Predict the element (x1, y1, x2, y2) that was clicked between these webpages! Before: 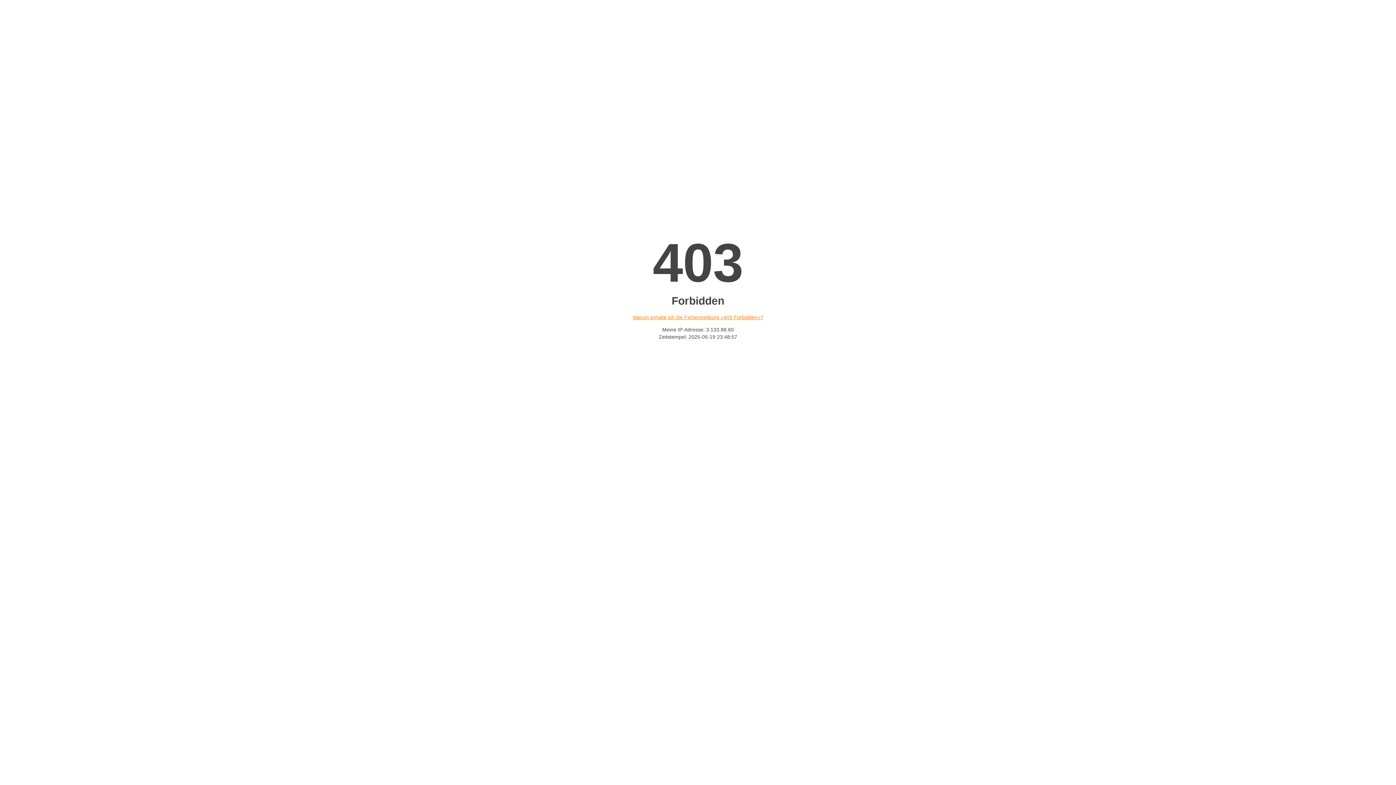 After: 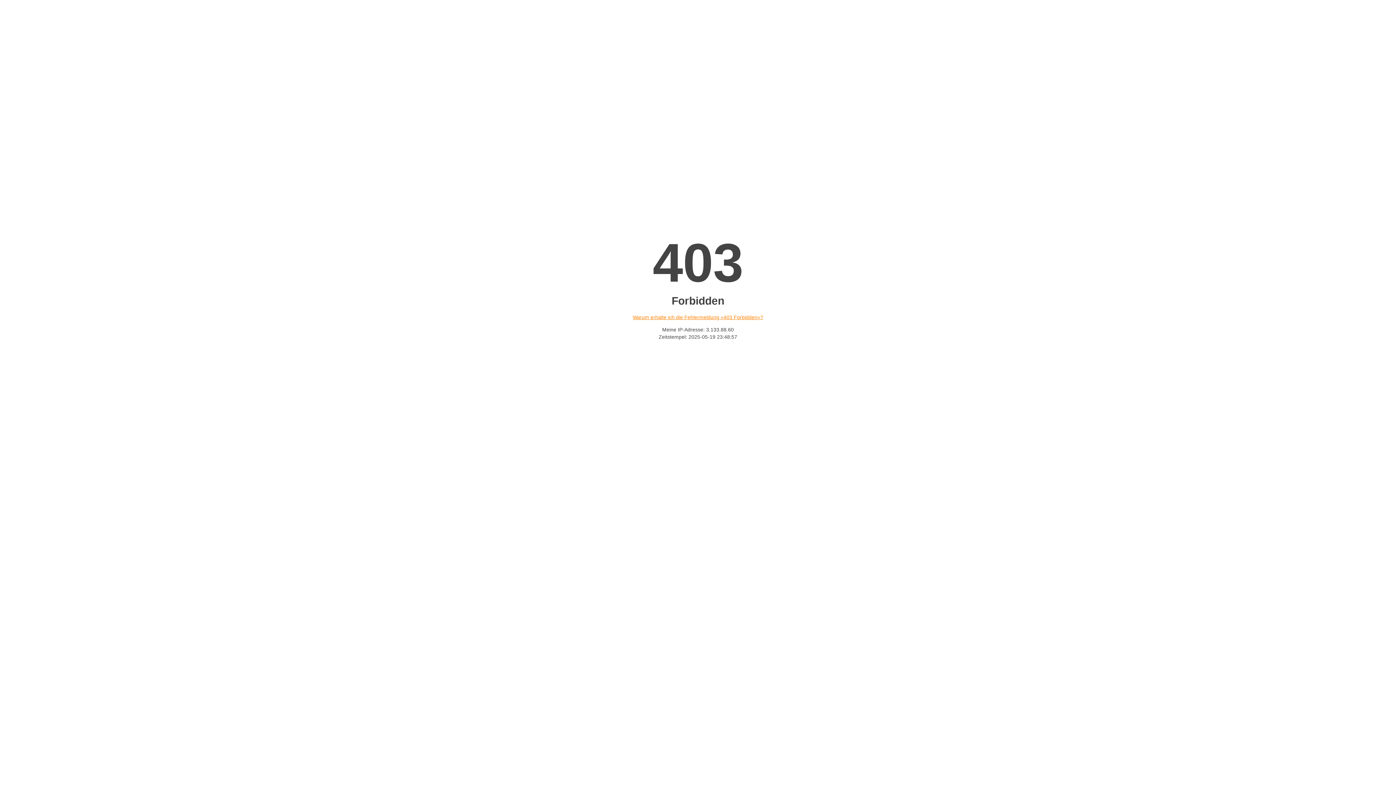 Action: bbox: (632, 314, 763, 320) label: Warum erhalte ich die Fehlermeldung «403 Forbidden»?